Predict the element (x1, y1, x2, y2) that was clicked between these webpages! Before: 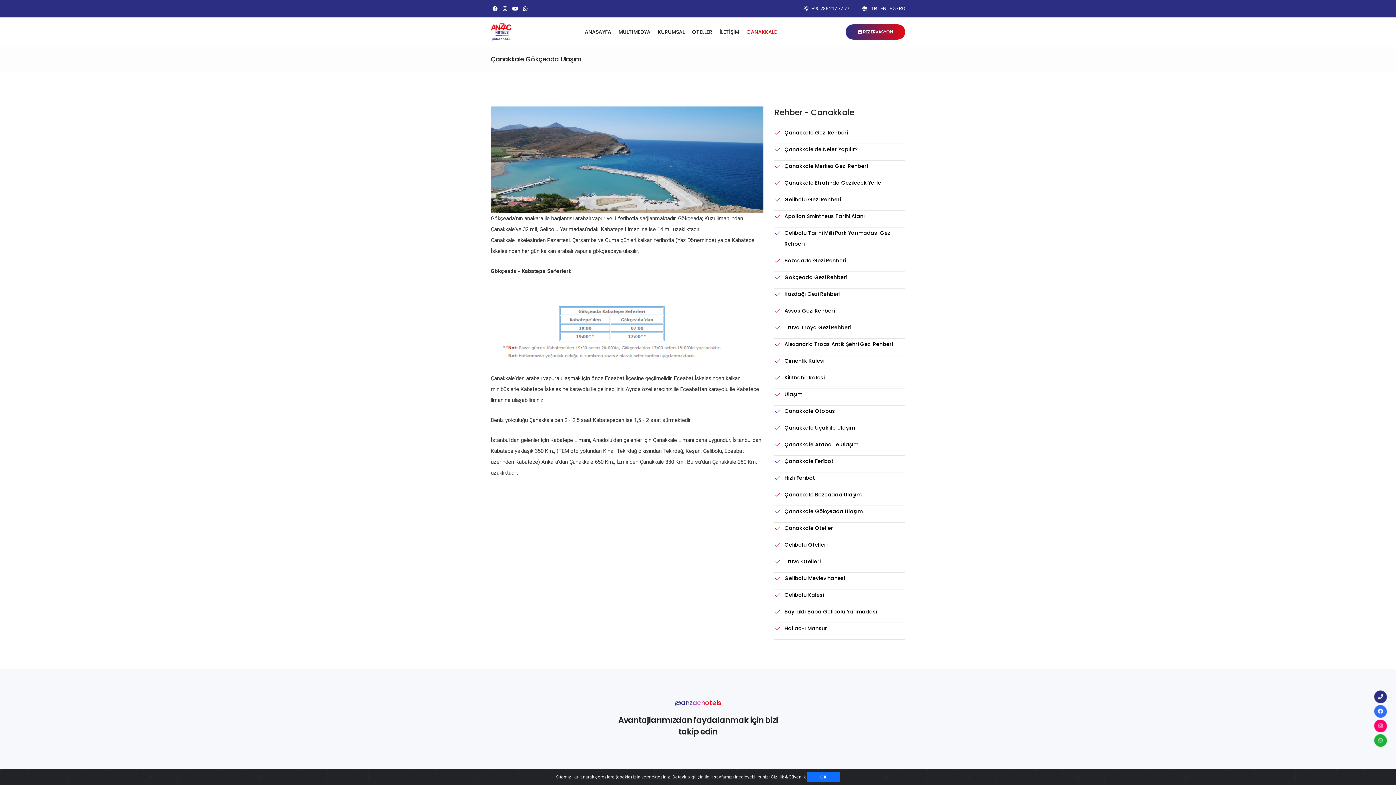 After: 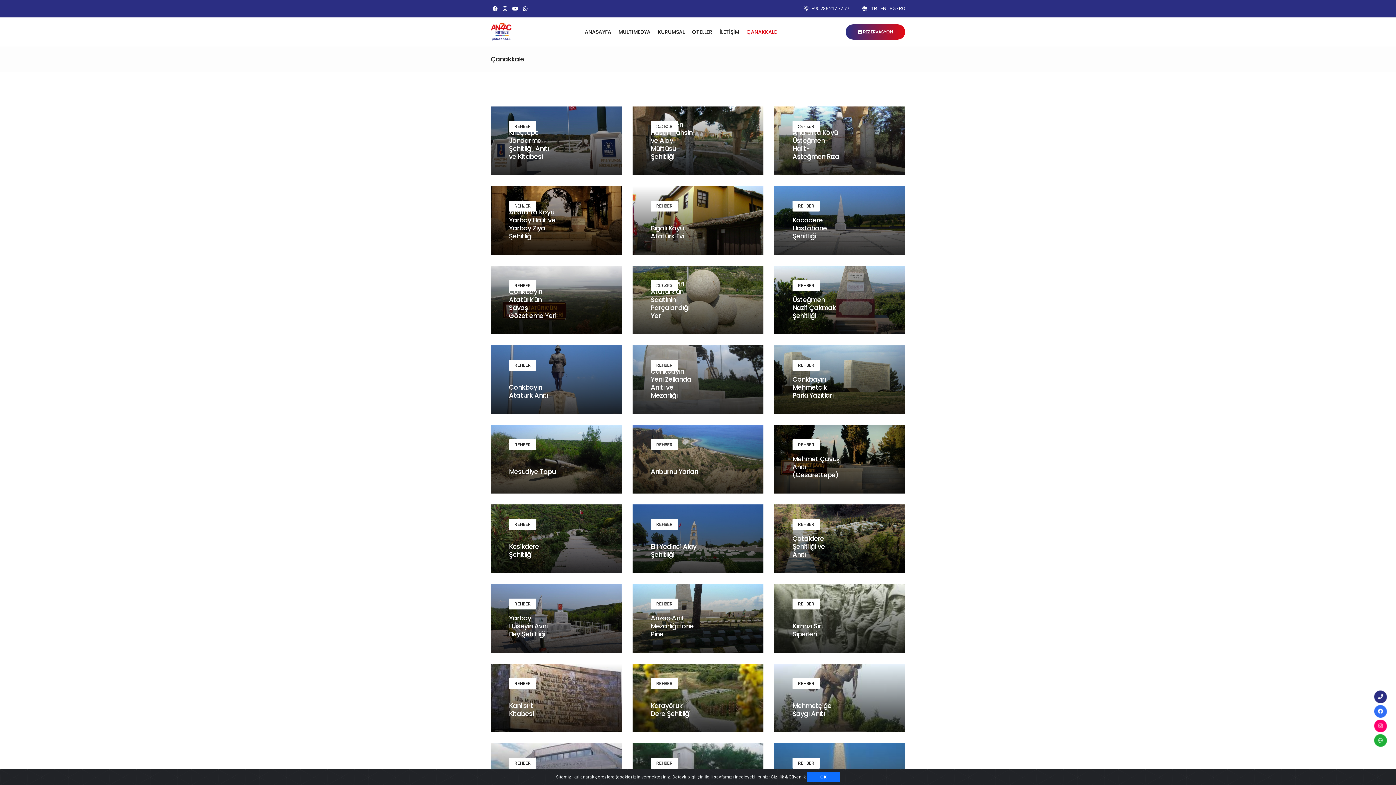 Action: label: ÇANAKKALE bbox: (746, 17, 776, 46)